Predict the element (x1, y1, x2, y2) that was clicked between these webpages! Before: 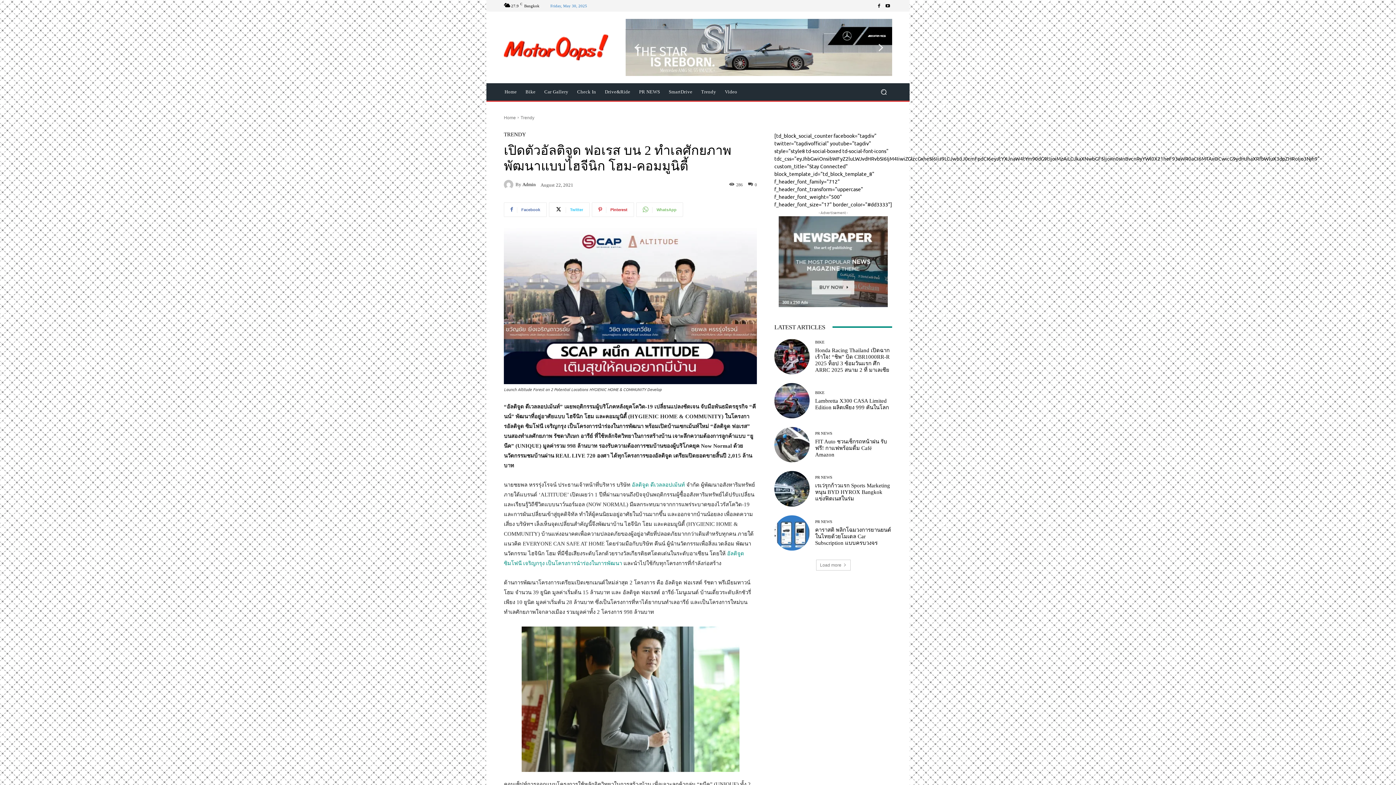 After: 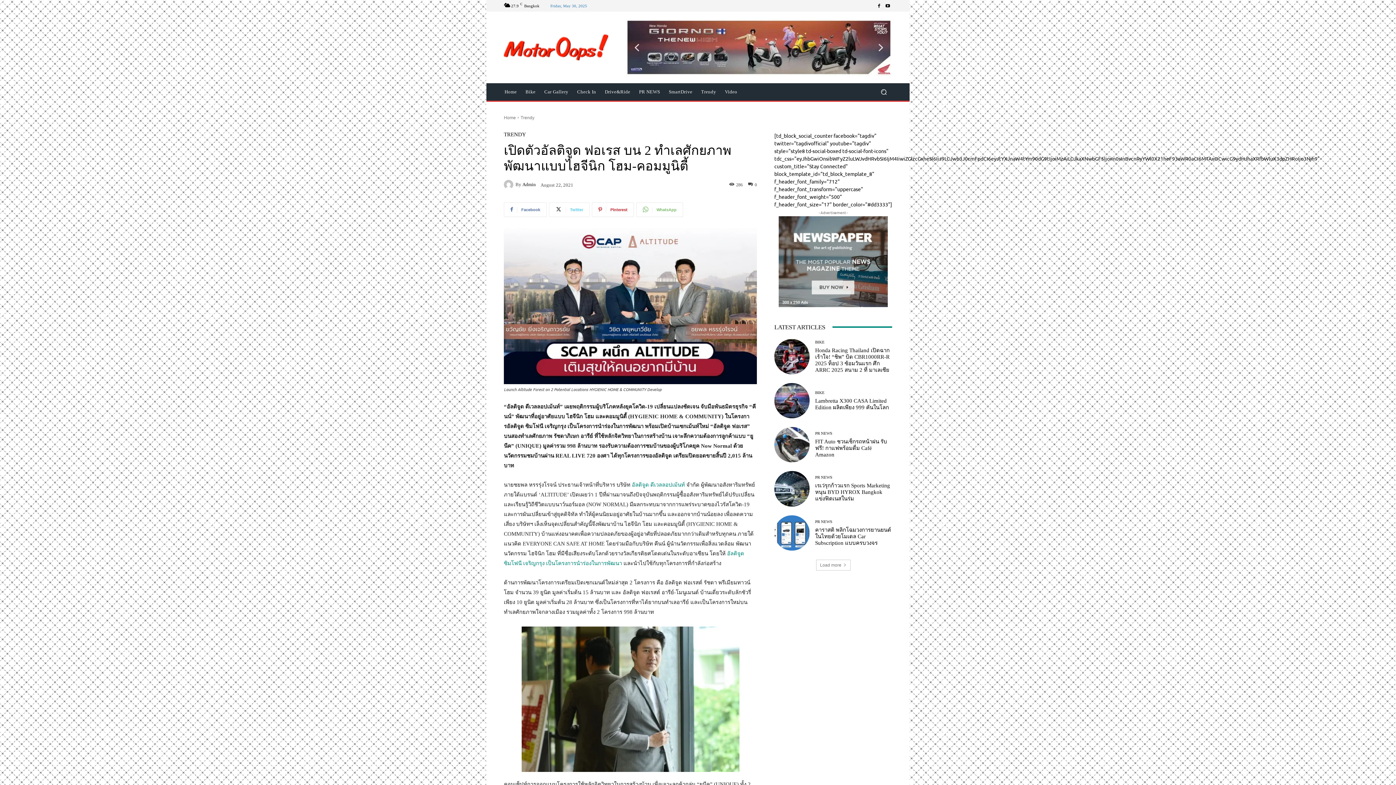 Action: bbox: (549, 202, 589, 217) label: Twitter